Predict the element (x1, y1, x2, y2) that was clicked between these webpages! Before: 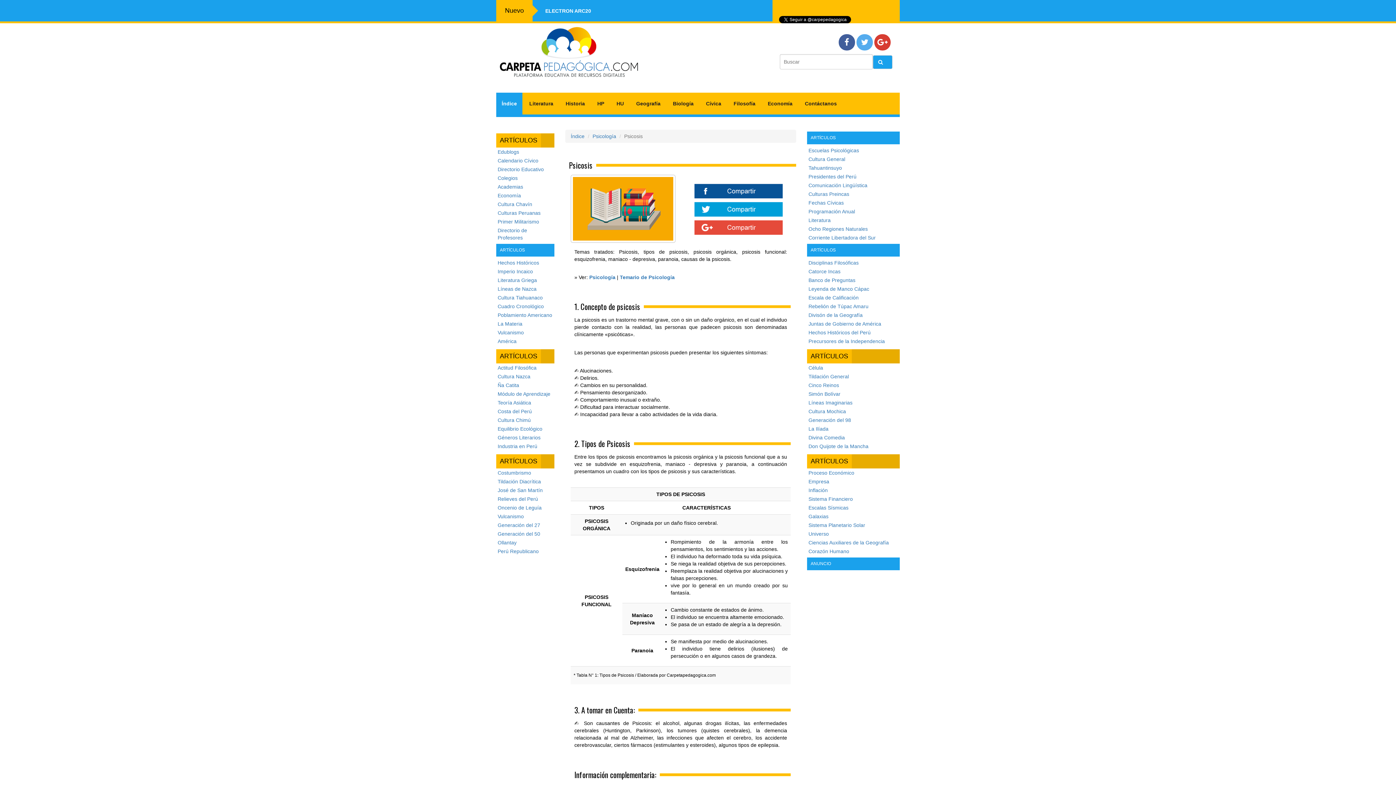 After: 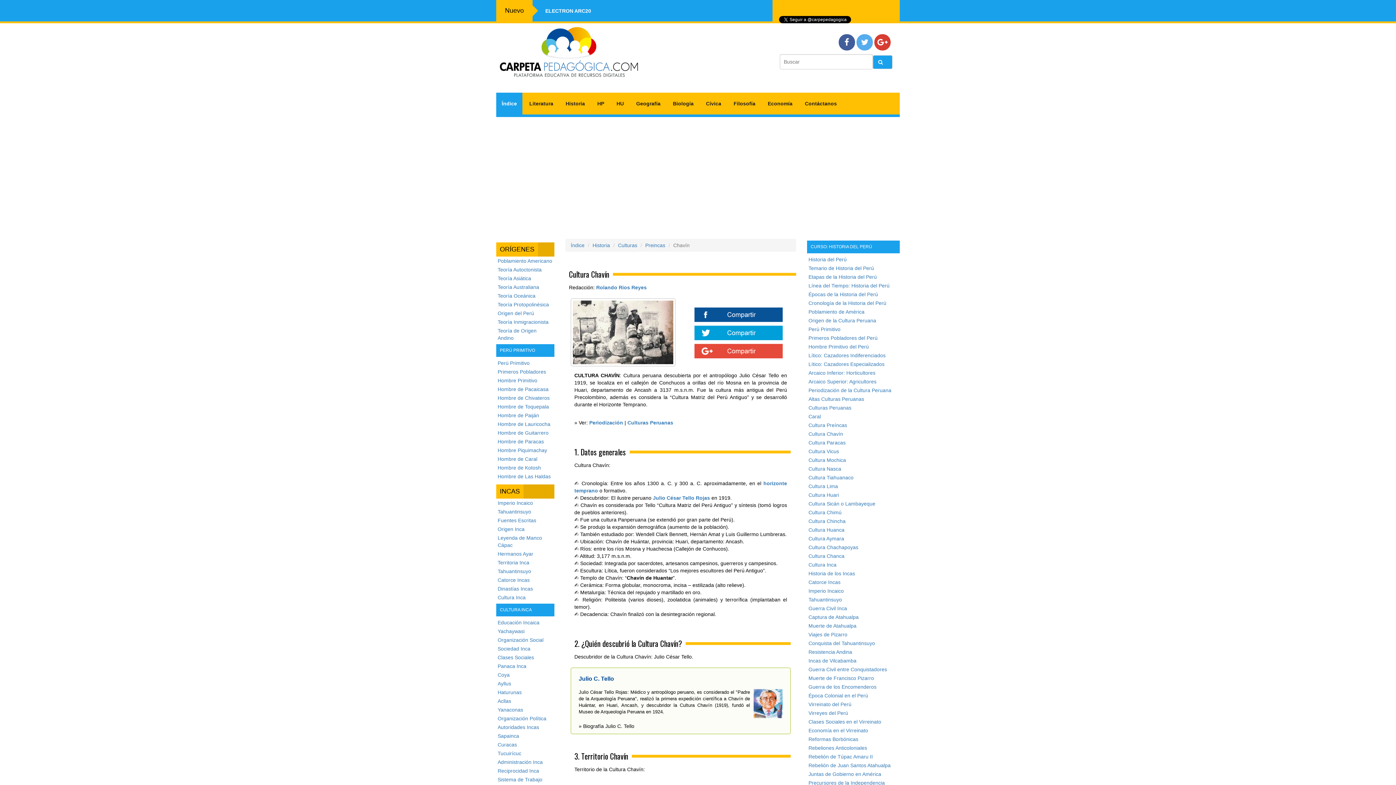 Action: bbox: (497, 201, 532, 207) label: Cultura Chavín